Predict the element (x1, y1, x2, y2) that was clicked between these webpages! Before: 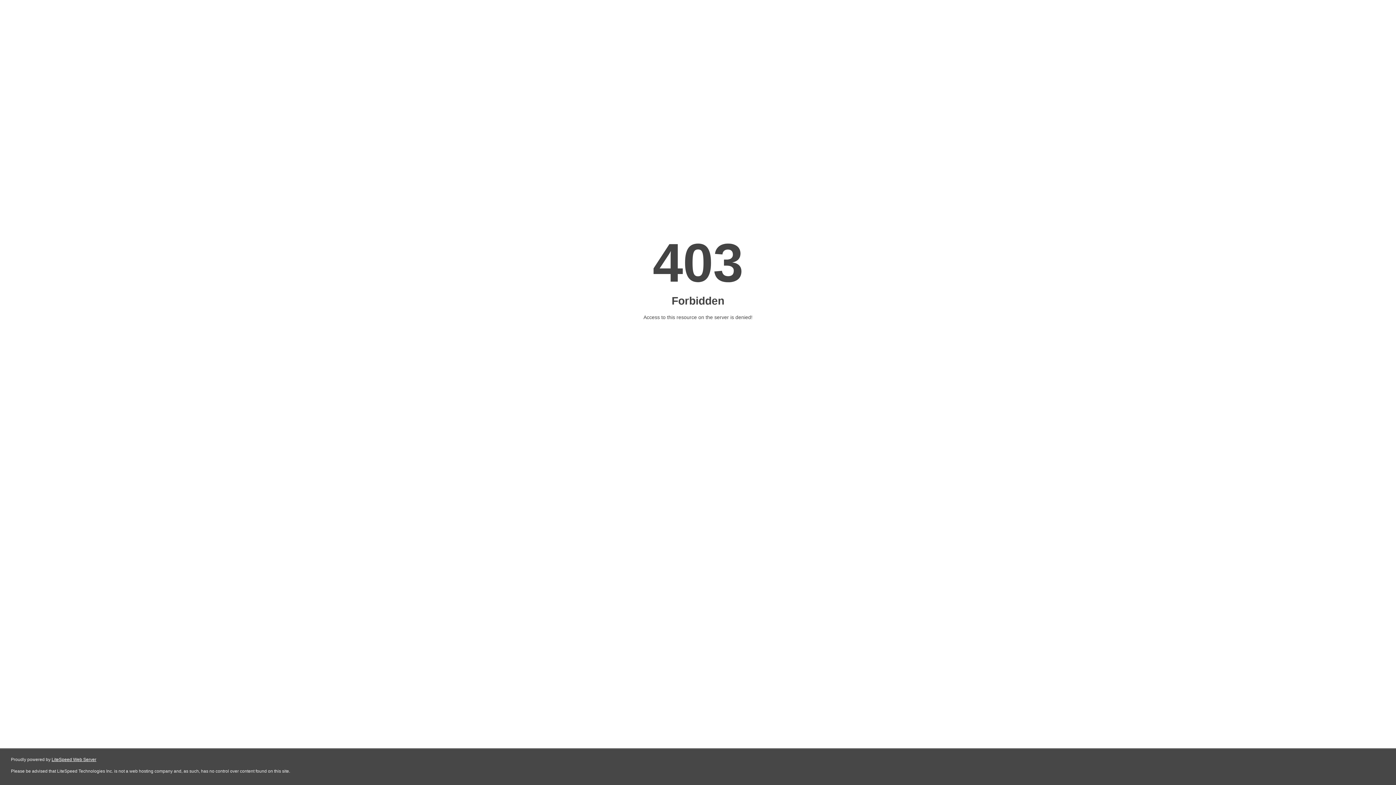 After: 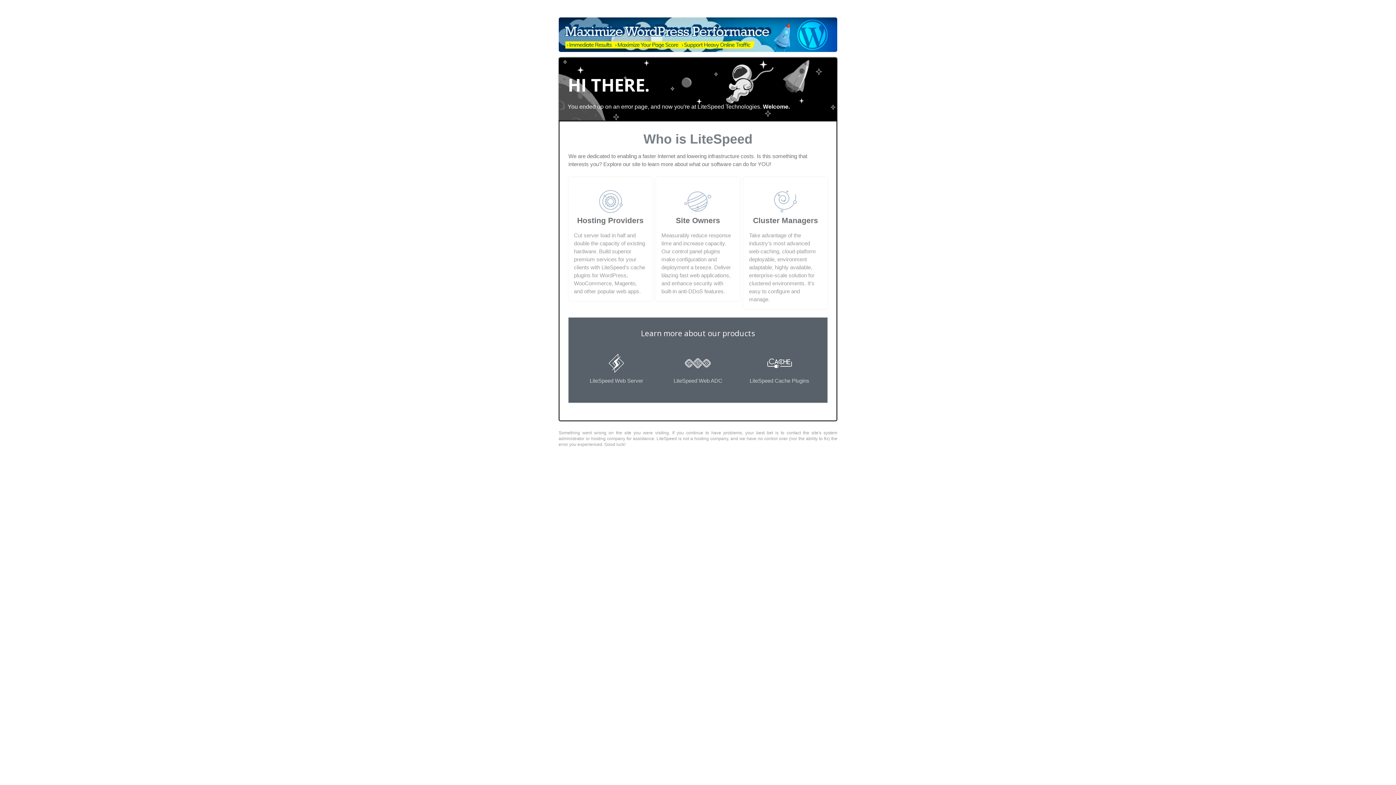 Action: bbox: (51, 757, 96, 762) label: LiteSpeed Web Server